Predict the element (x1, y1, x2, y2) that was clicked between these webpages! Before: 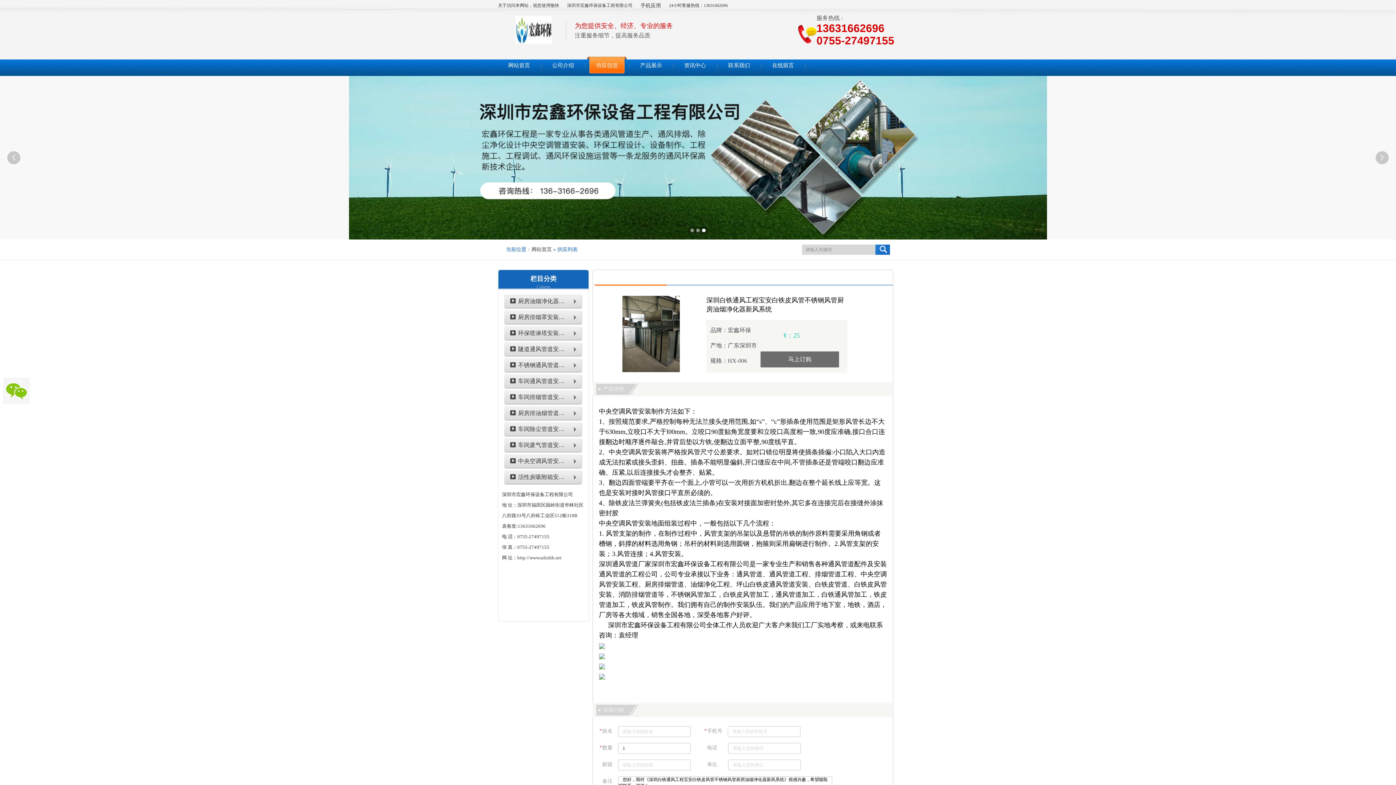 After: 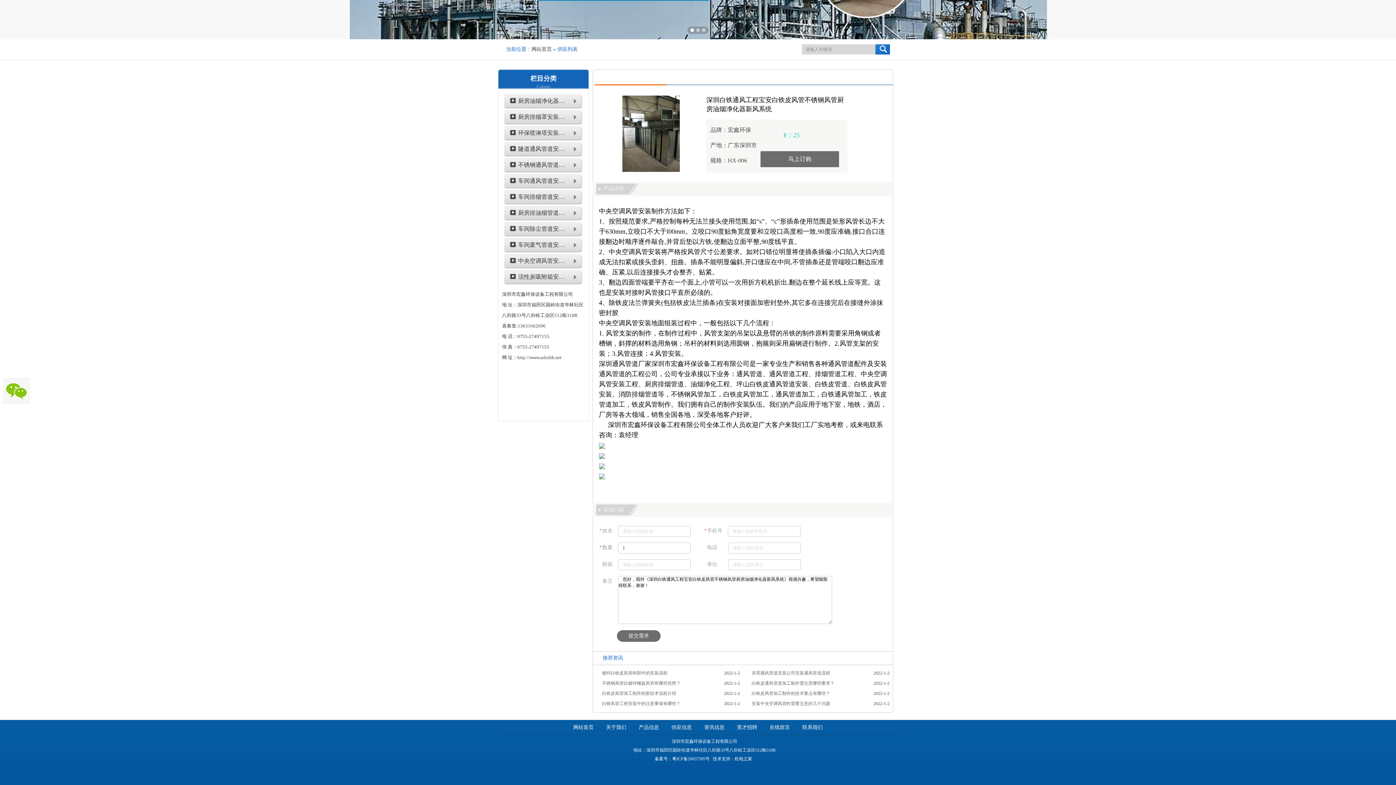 Action: label: 马上订购 bbox: (760, 351, 839, 367)